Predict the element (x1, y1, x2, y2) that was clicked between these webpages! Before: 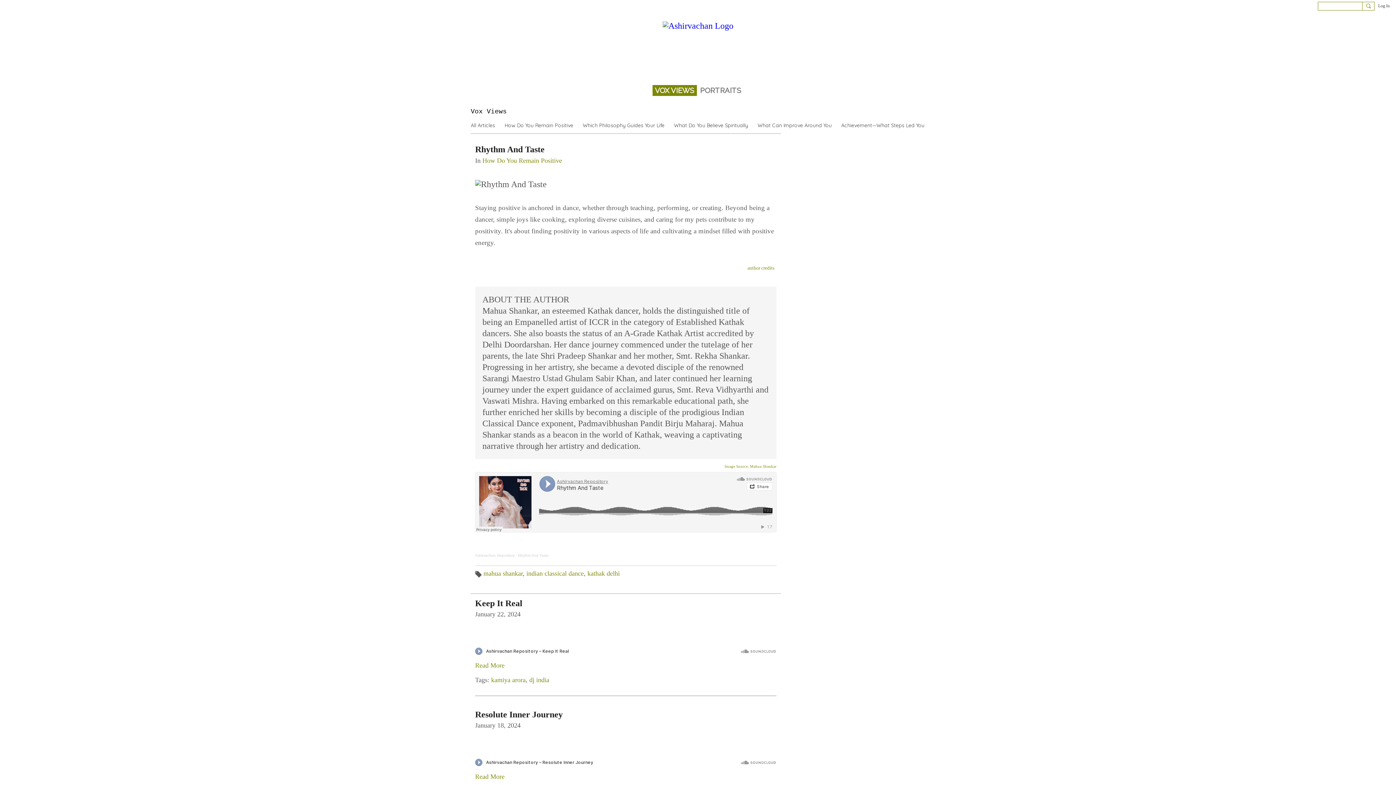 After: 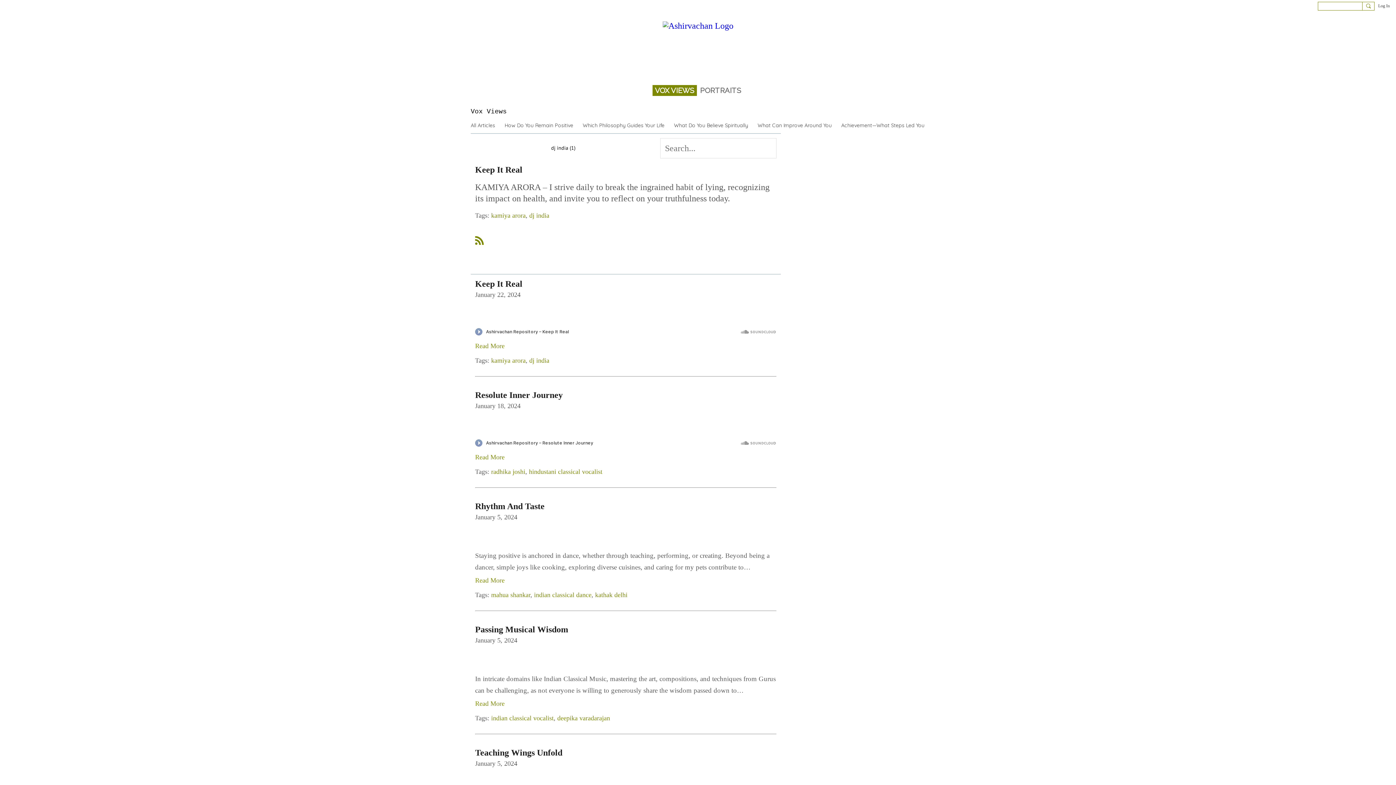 Action: bbox: (529, 676, 549, 683) label: dj india